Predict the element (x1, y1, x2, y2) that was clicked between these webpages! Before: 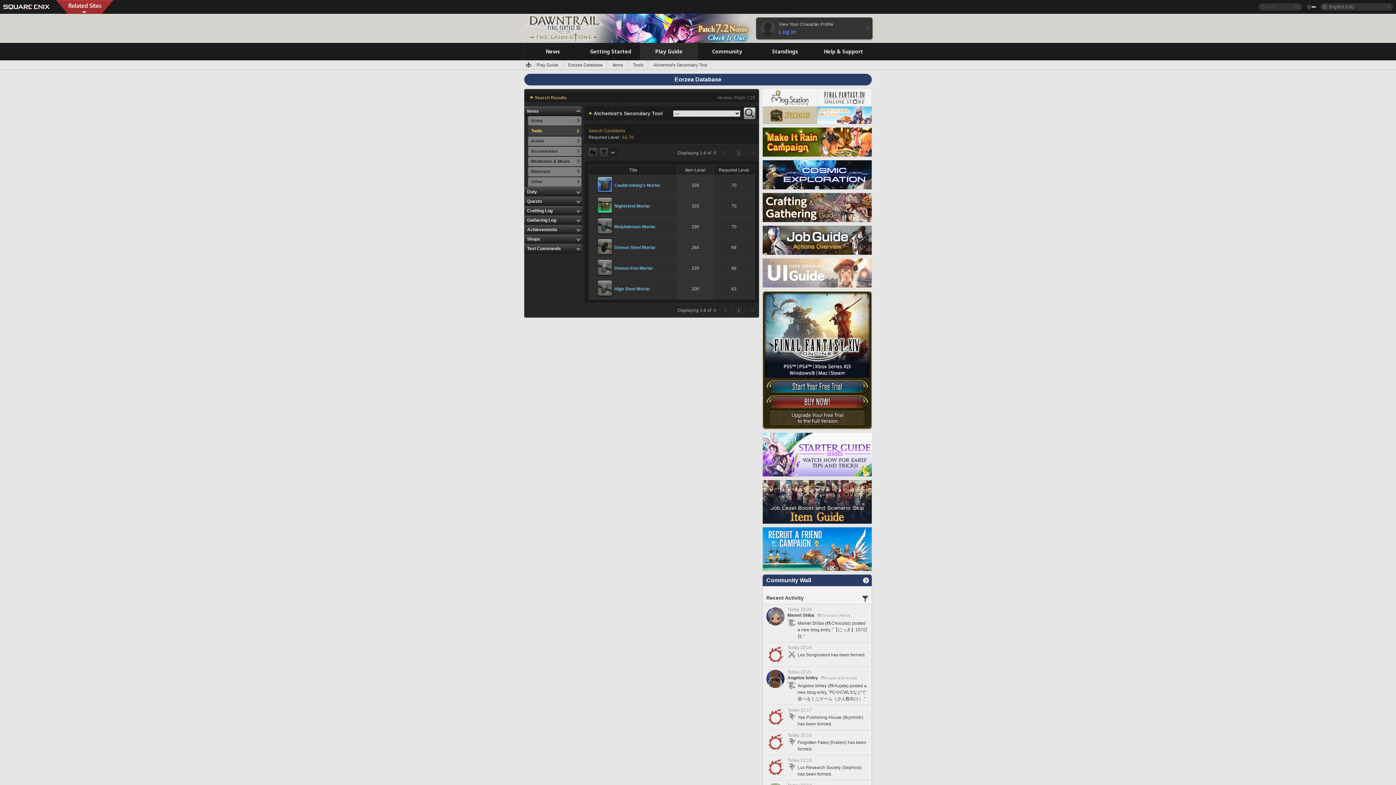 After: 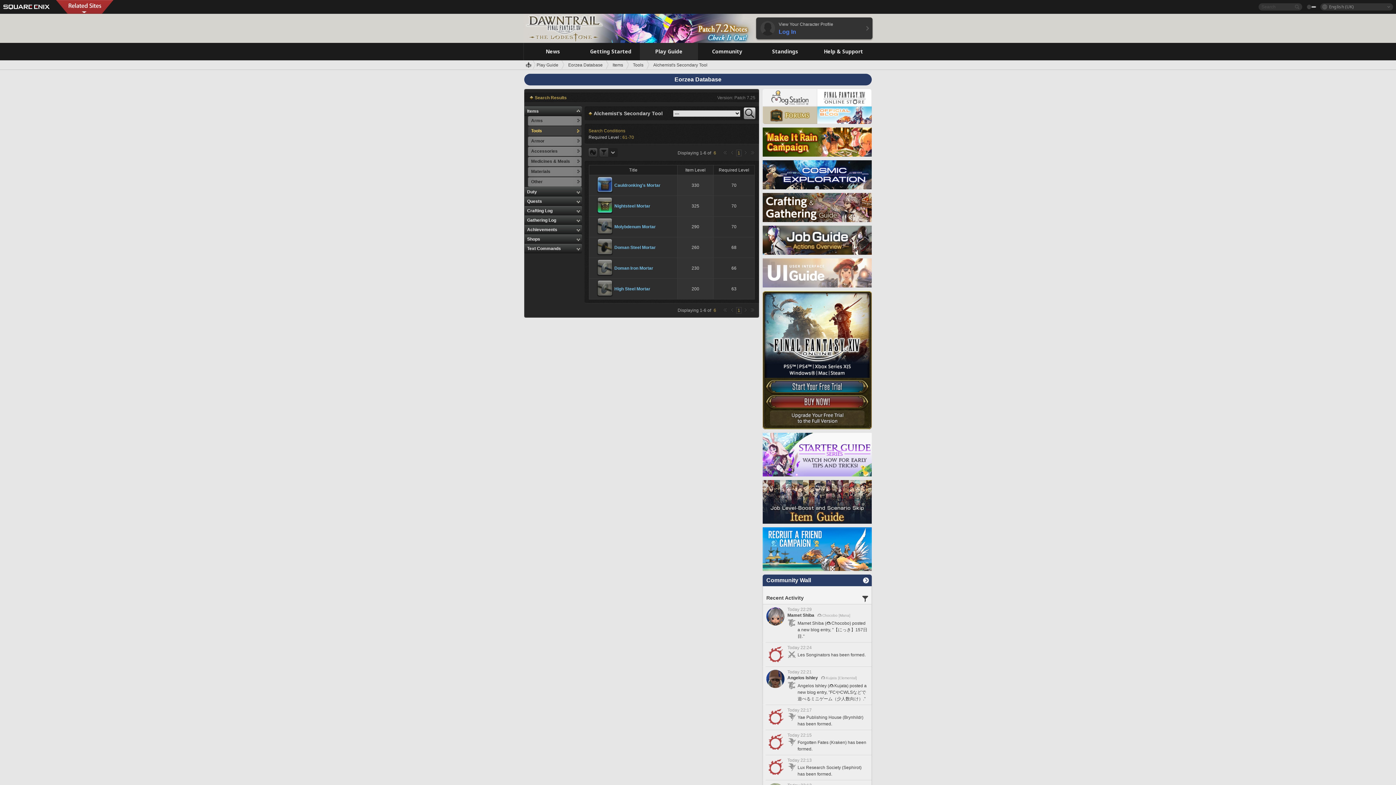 Action: bbox: (817, 89, 872, 106)